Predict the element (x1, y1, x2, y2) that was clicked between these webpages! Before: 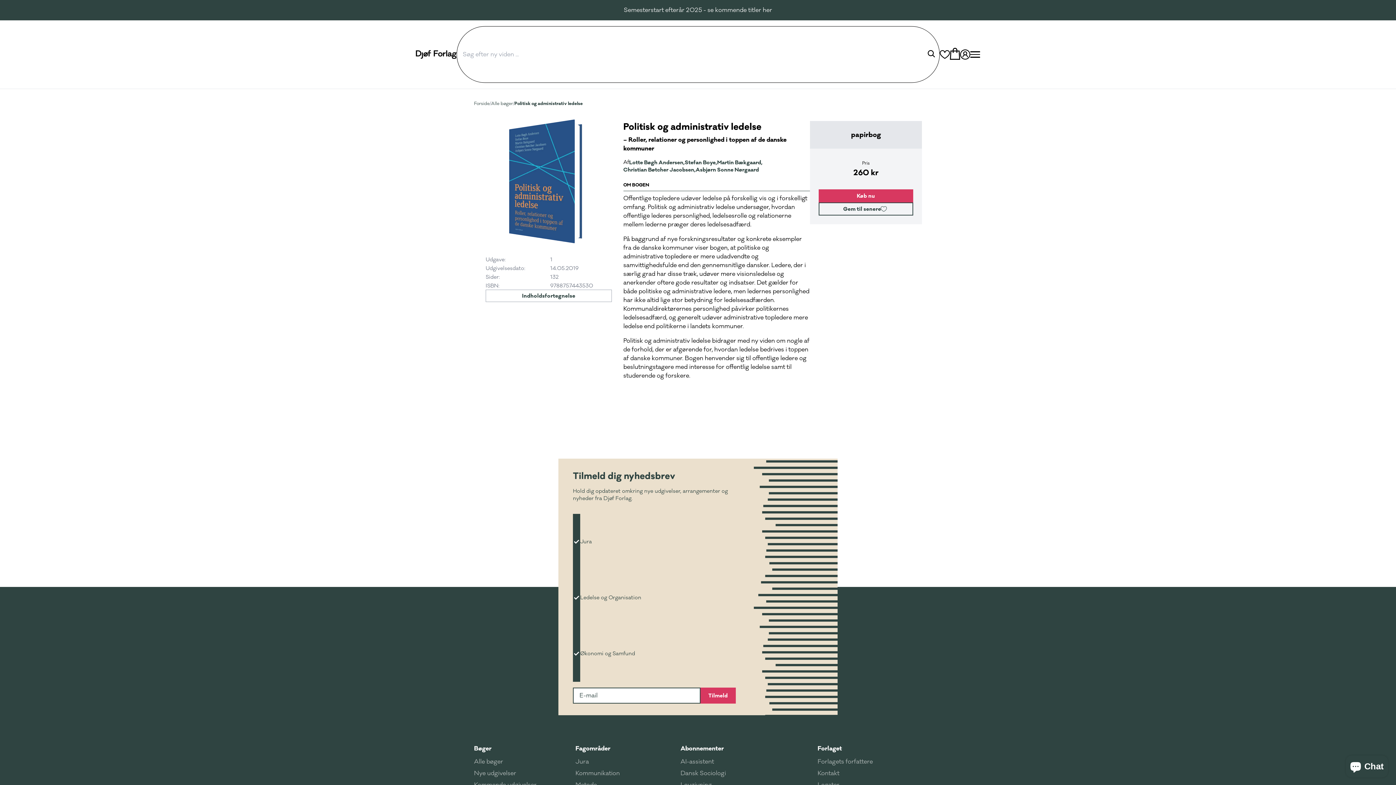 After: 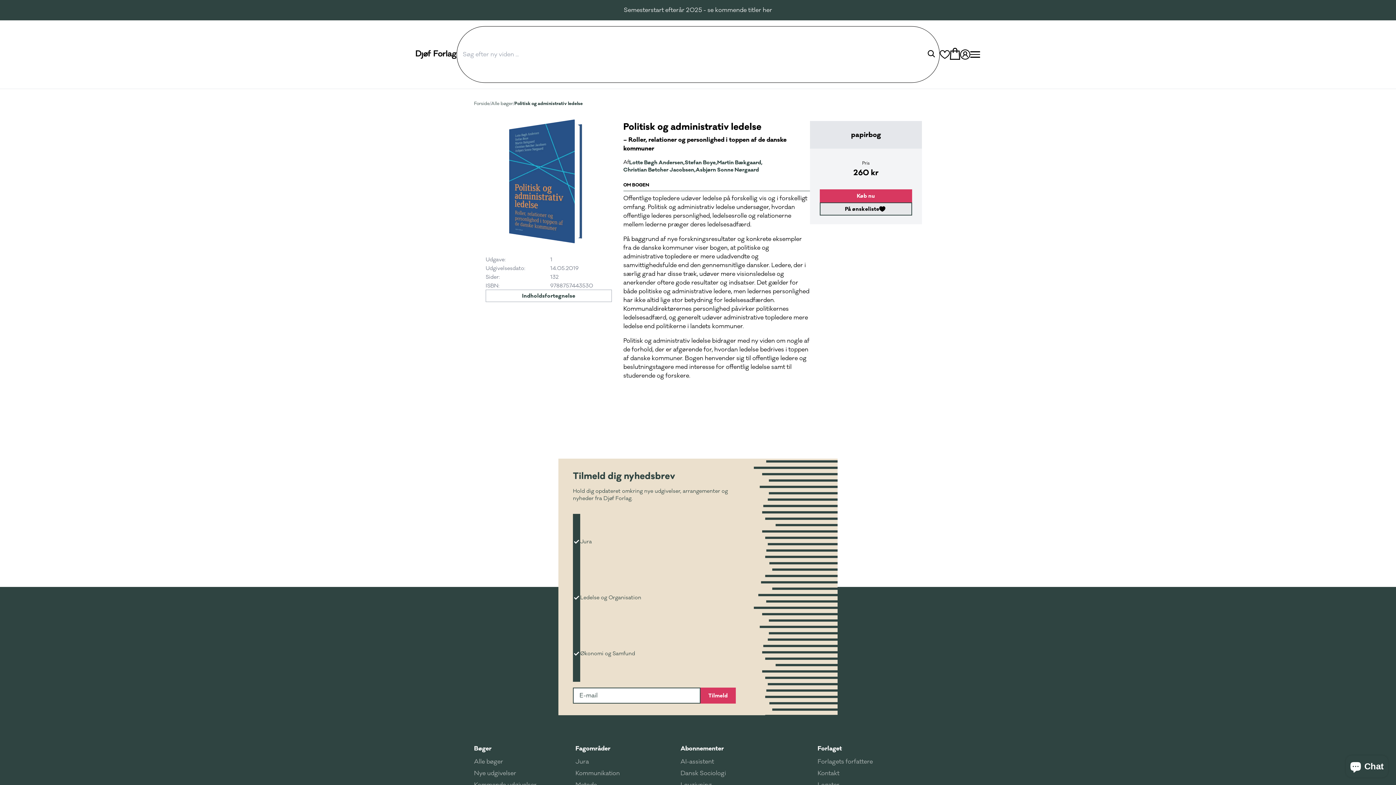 Action: bbox: (818, 202, 913, 215) label: Gem til senere